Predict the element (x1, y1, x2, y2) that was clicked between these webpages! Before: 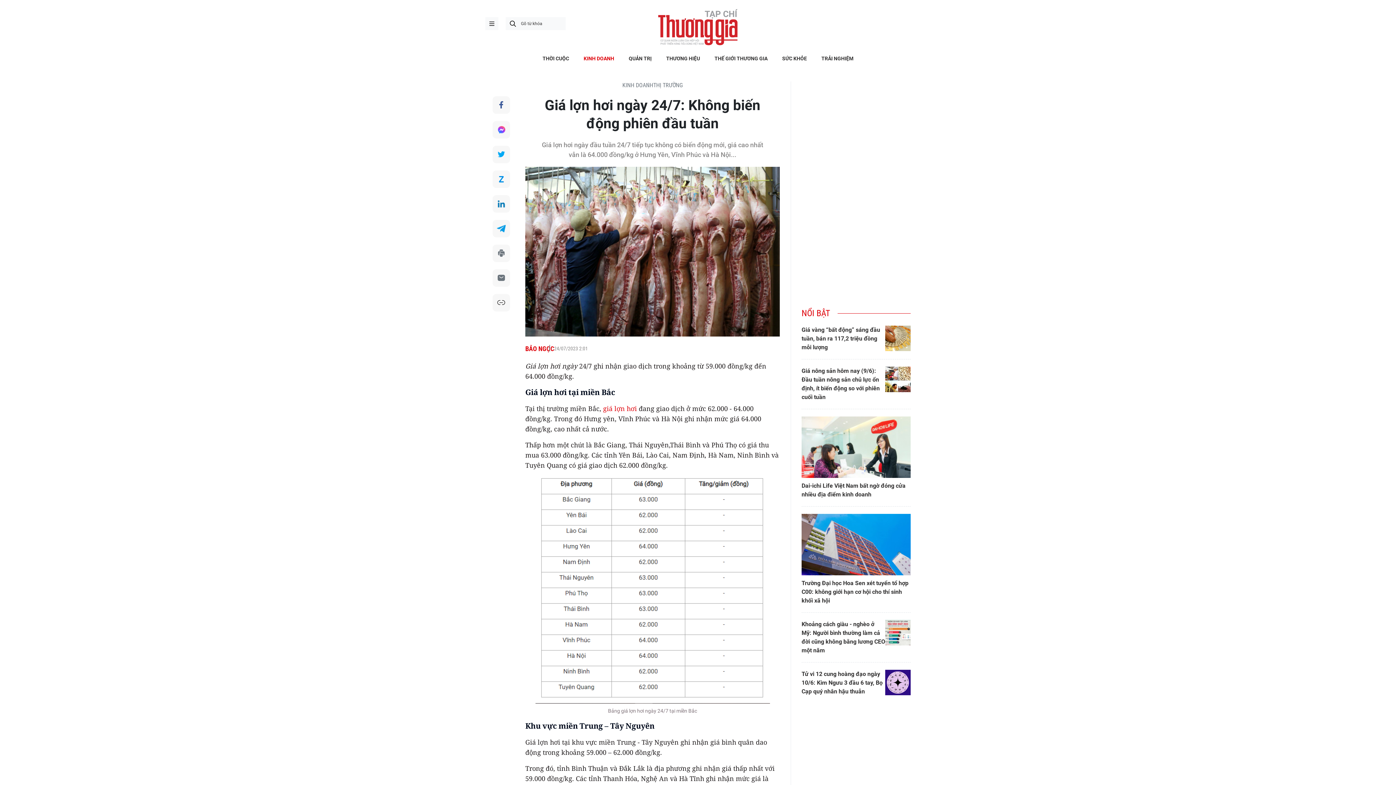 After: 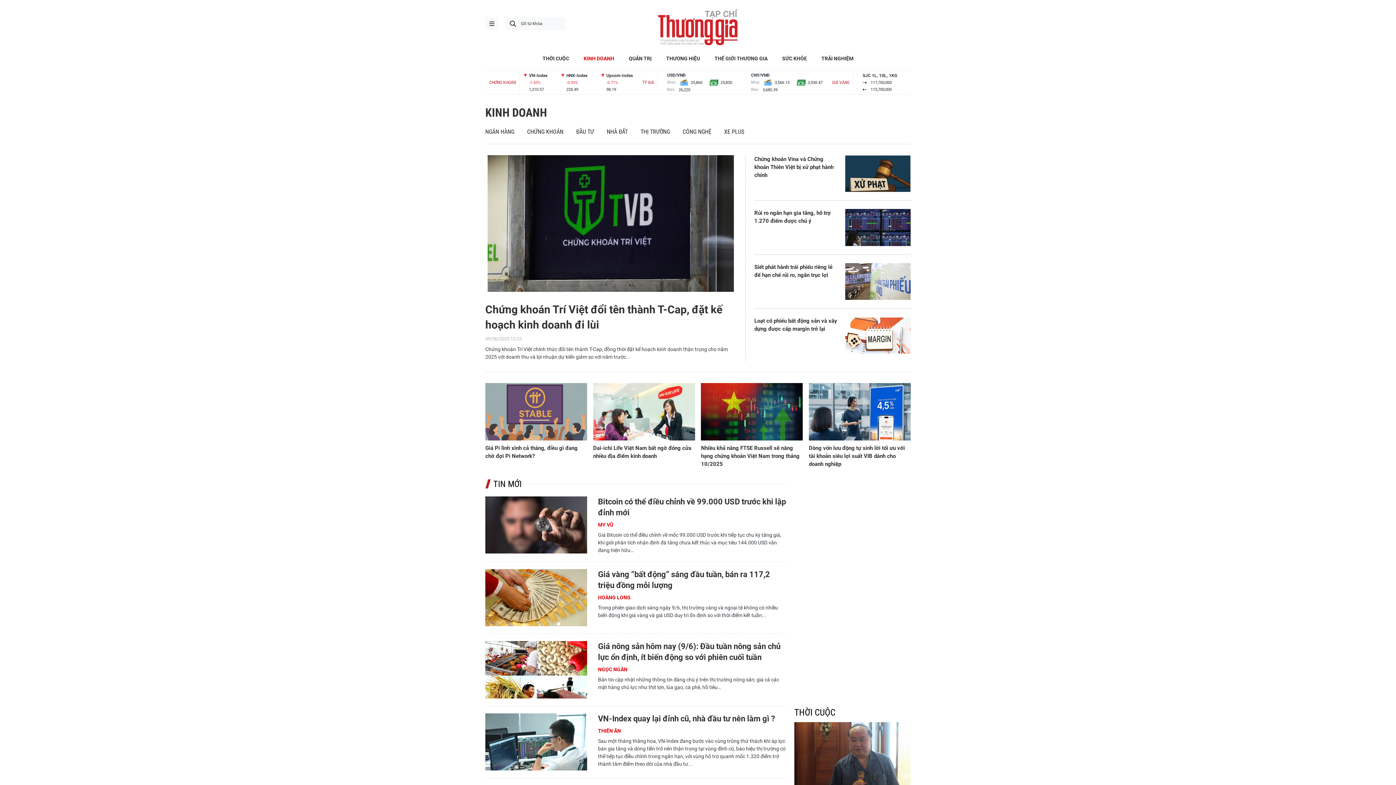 Action: label: KINH DOANH bbox: (622, 81, 653, 89)